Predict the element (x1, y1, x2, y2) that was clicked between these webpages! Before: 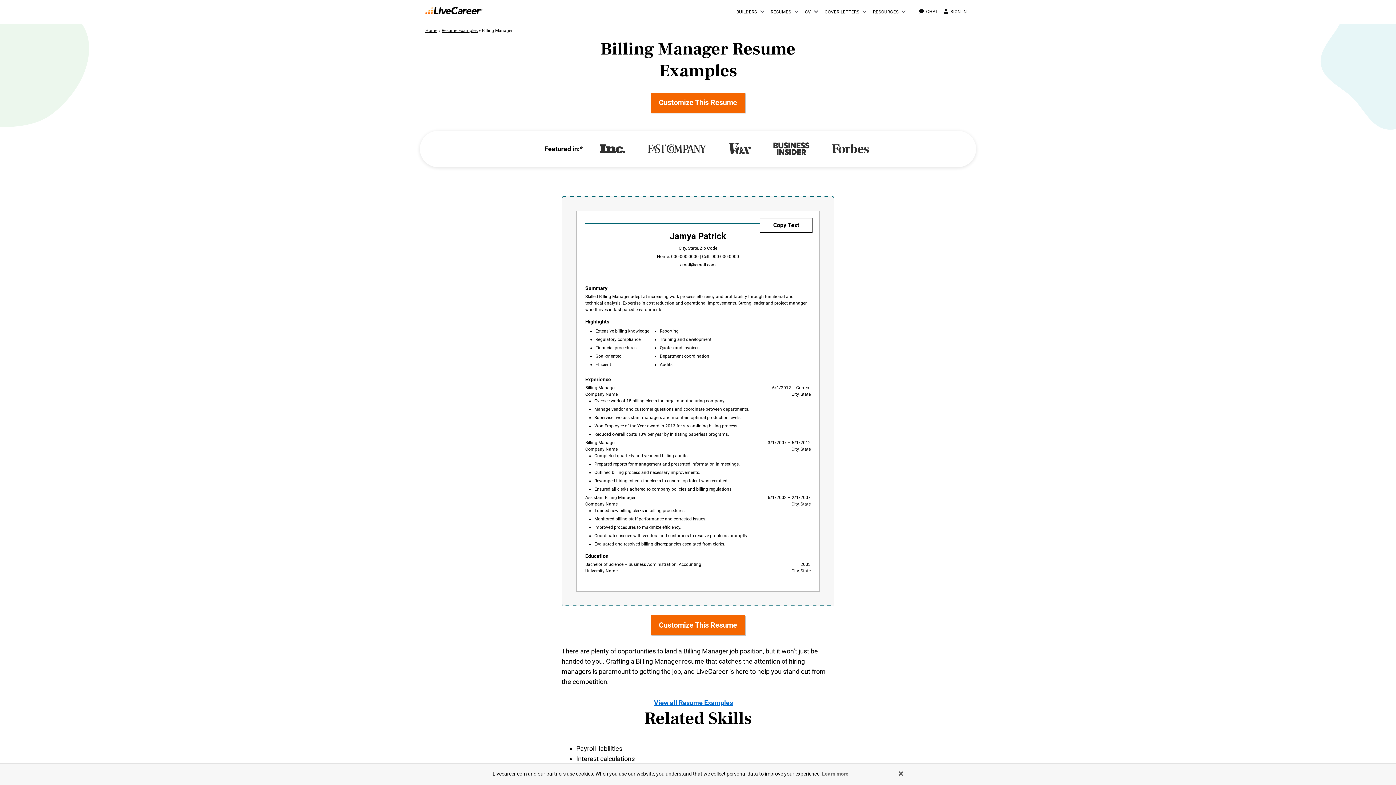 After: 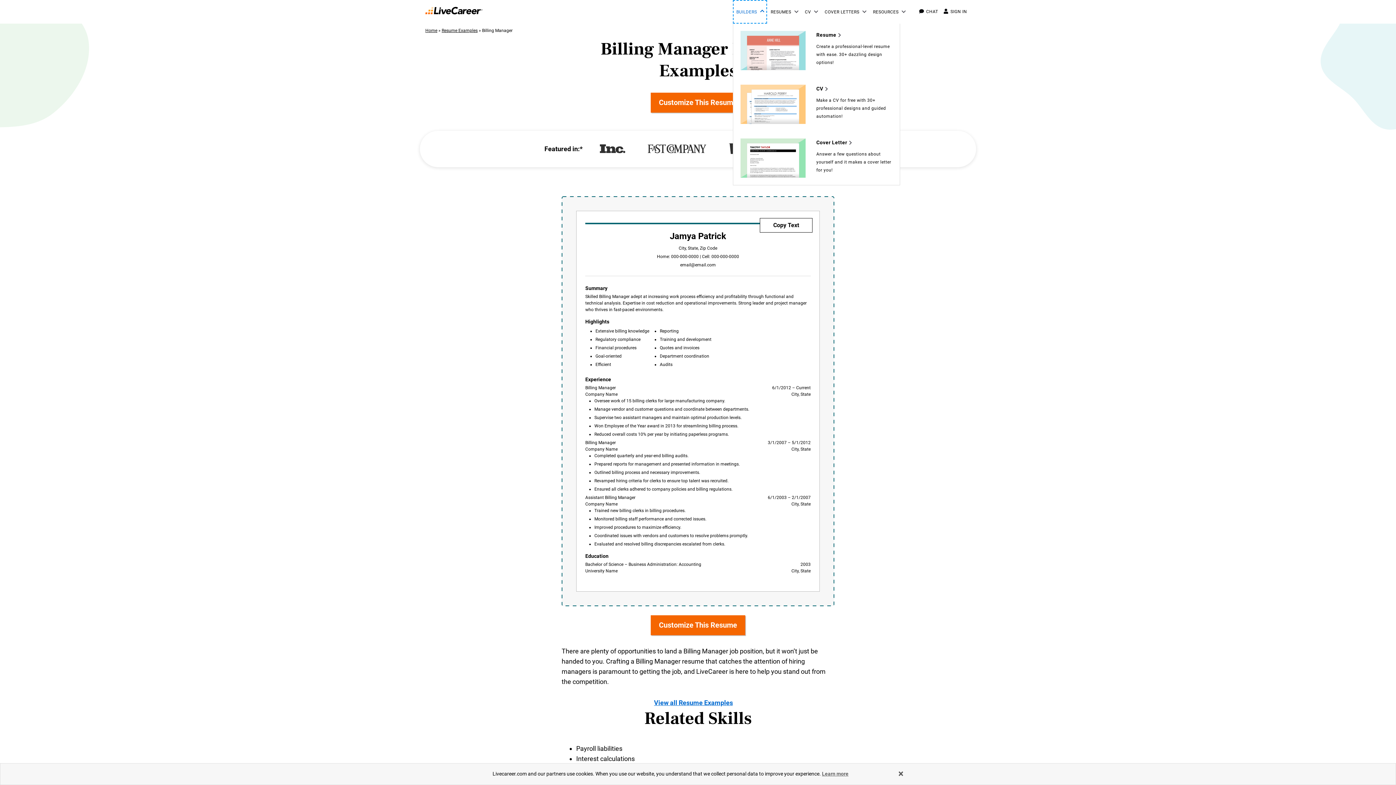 Action: label: Resume builder bbox: (732, 0, 767, 23)